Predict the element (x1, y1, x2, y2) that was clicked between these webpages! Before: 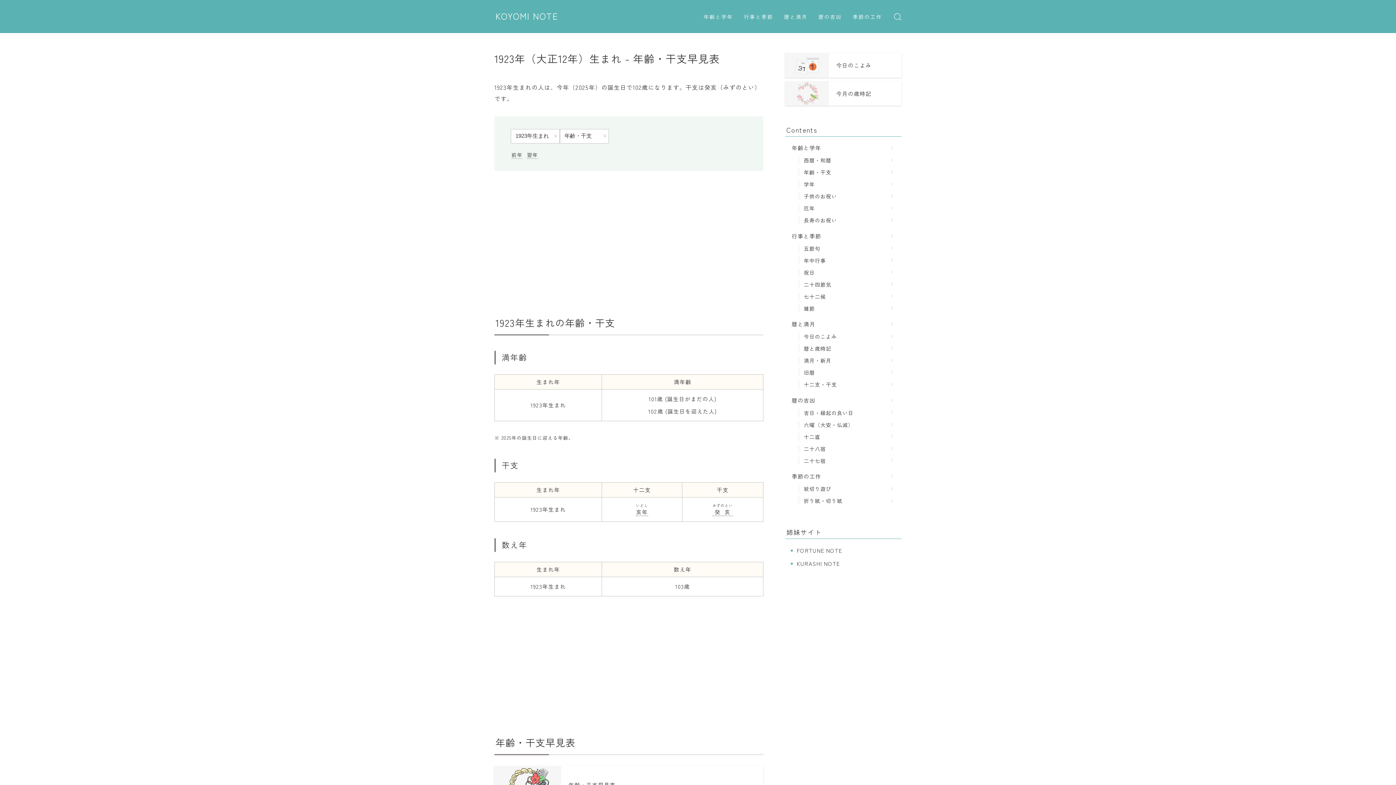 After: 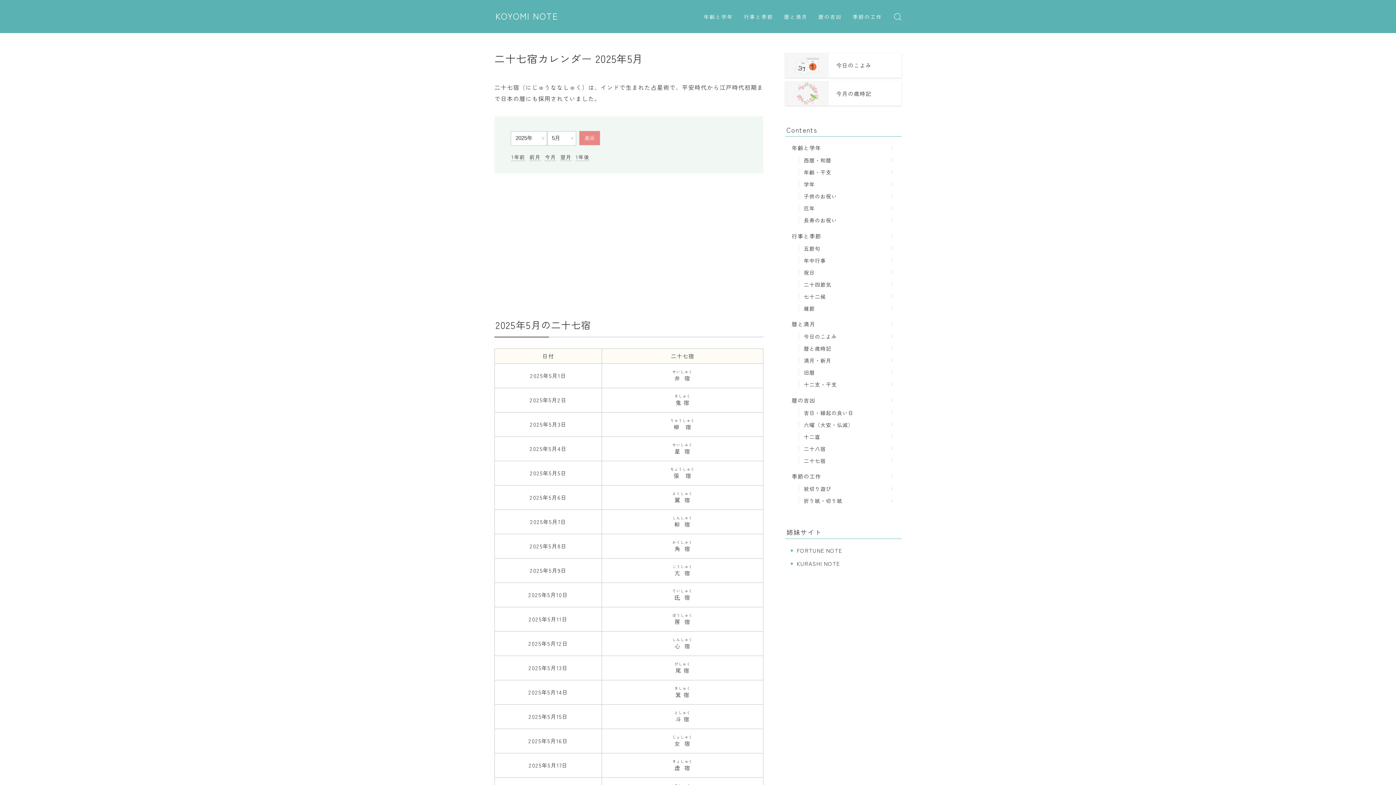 Action: bbox: (801, 454, 894, 466) label: 二十七宿